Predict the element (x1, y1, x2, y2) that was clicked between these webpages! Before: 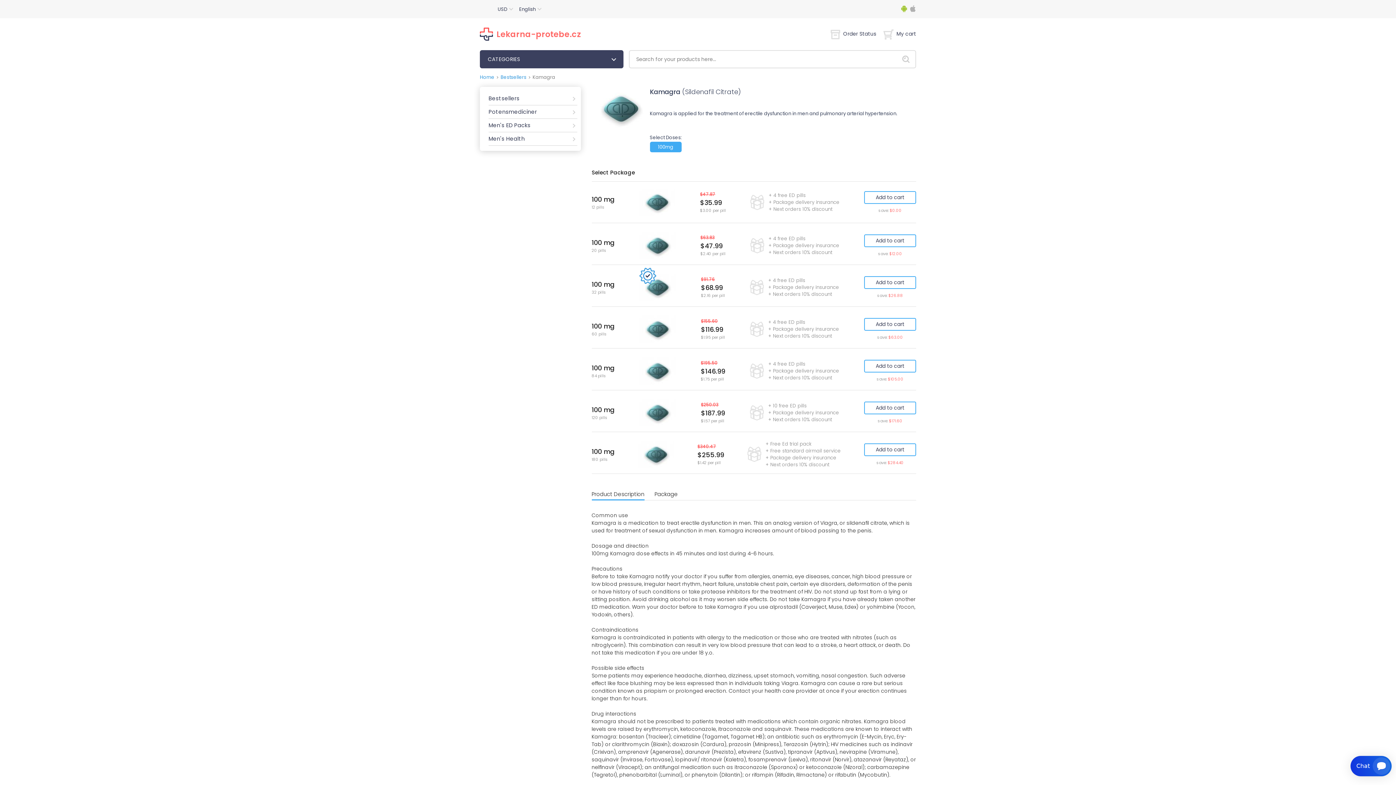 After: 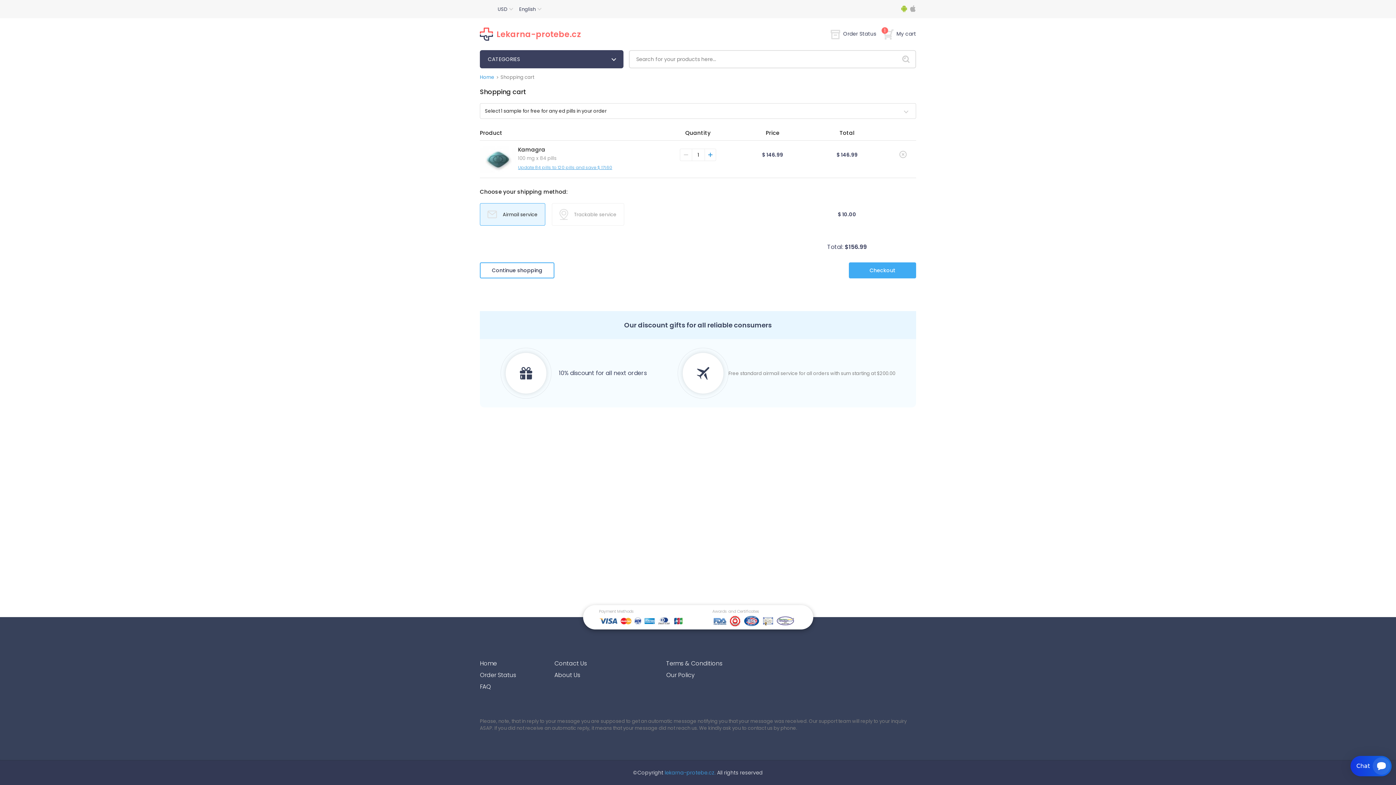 Action: bbox: (864, 359, 916, 372) label: Add to cart